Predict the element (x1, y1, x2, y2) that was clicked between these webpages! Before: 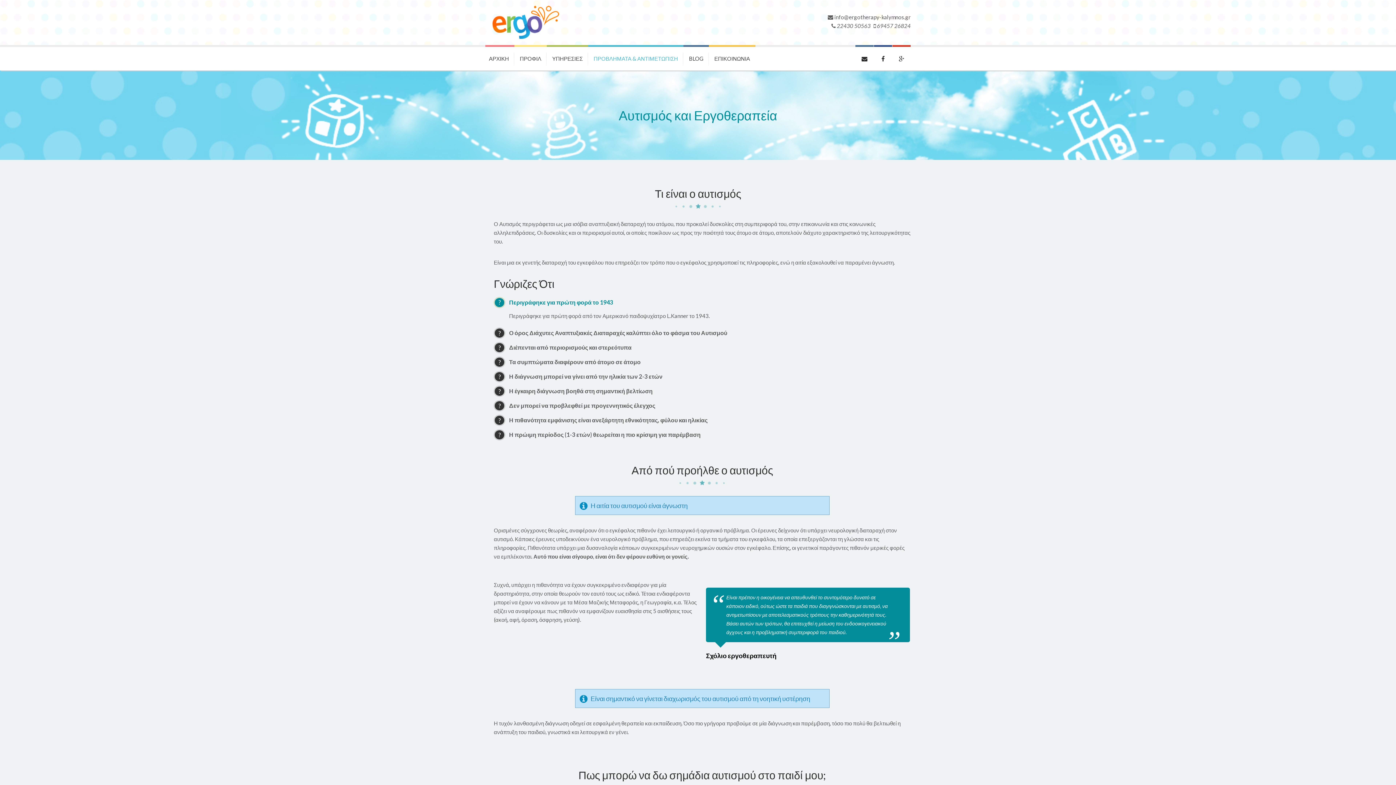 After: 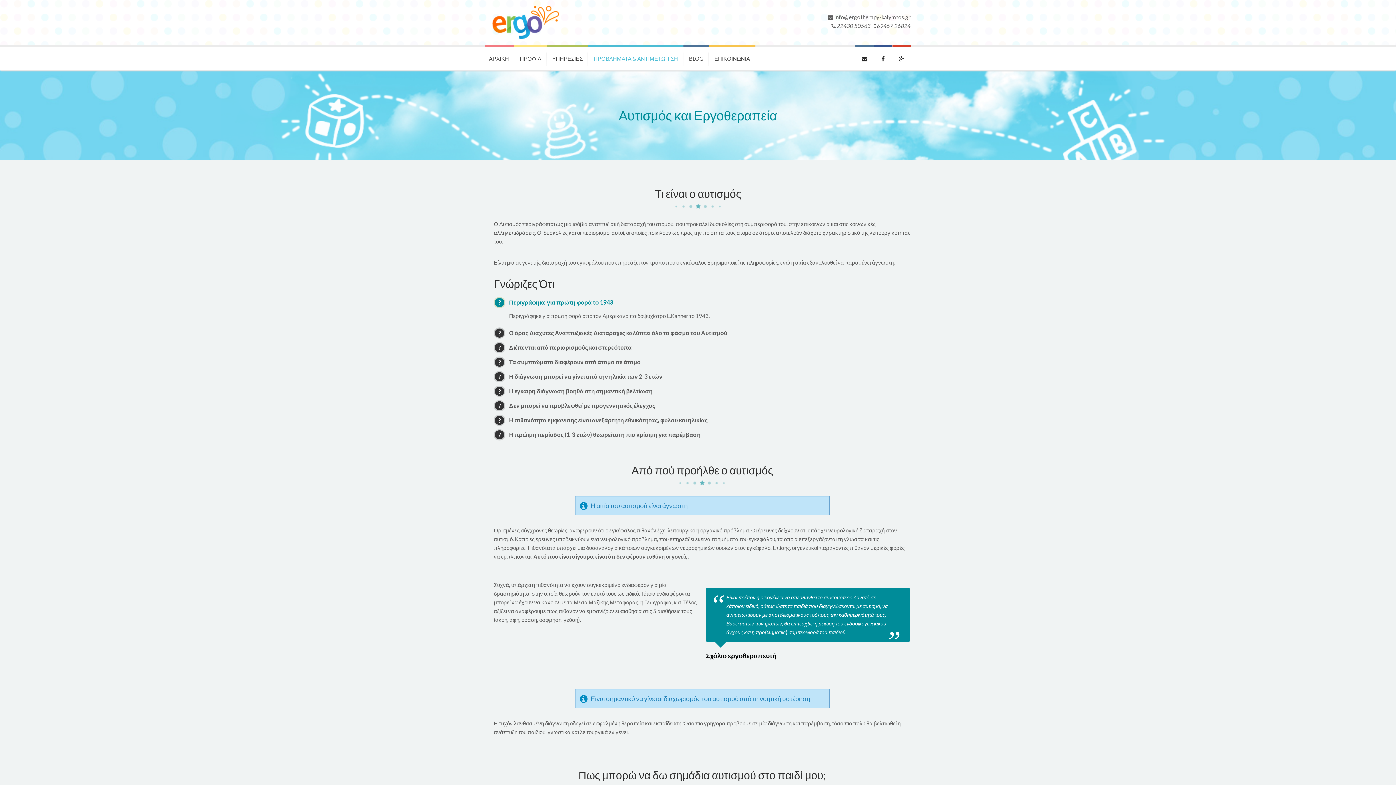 Action: bbox: (509, 297, 910, 308) label: Περιγράφηκε για πρώτη φορά το 1943